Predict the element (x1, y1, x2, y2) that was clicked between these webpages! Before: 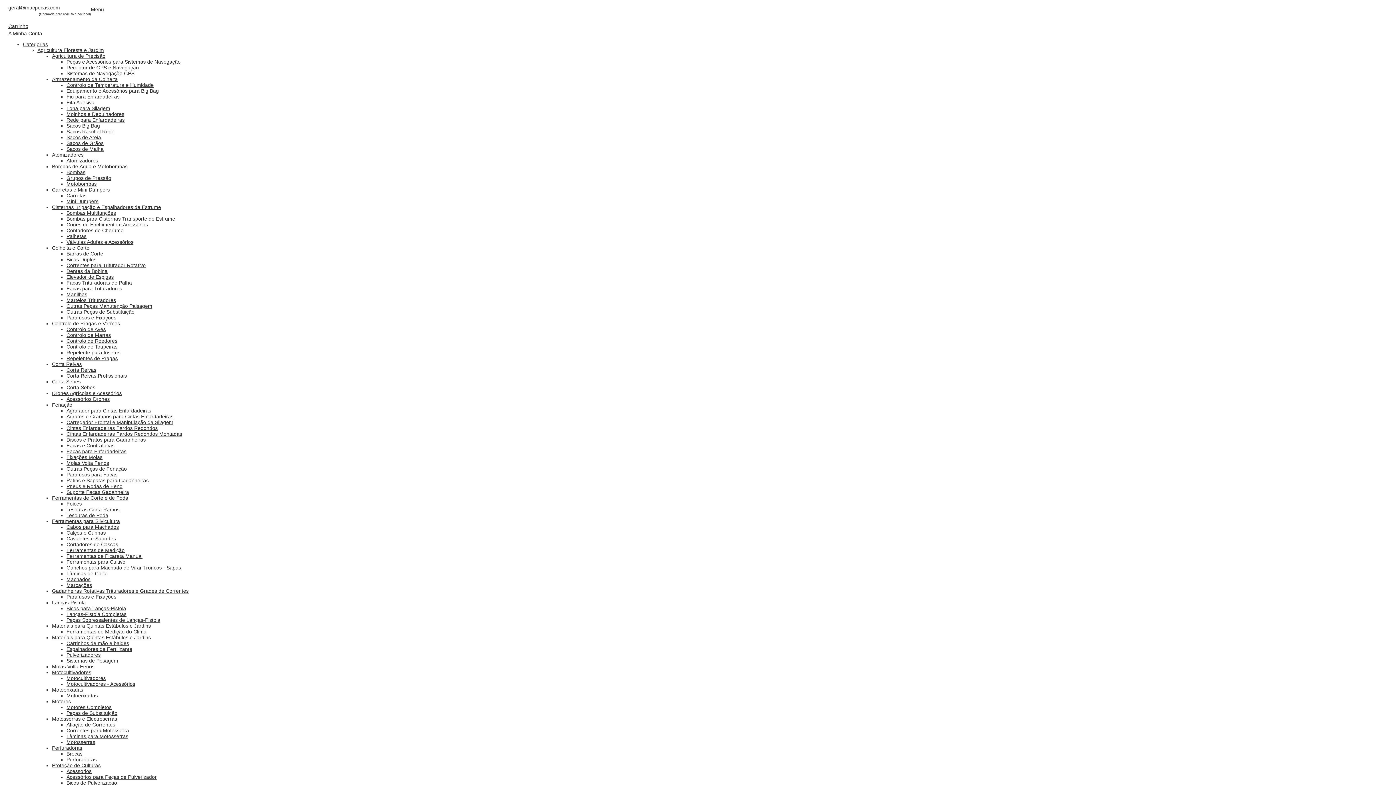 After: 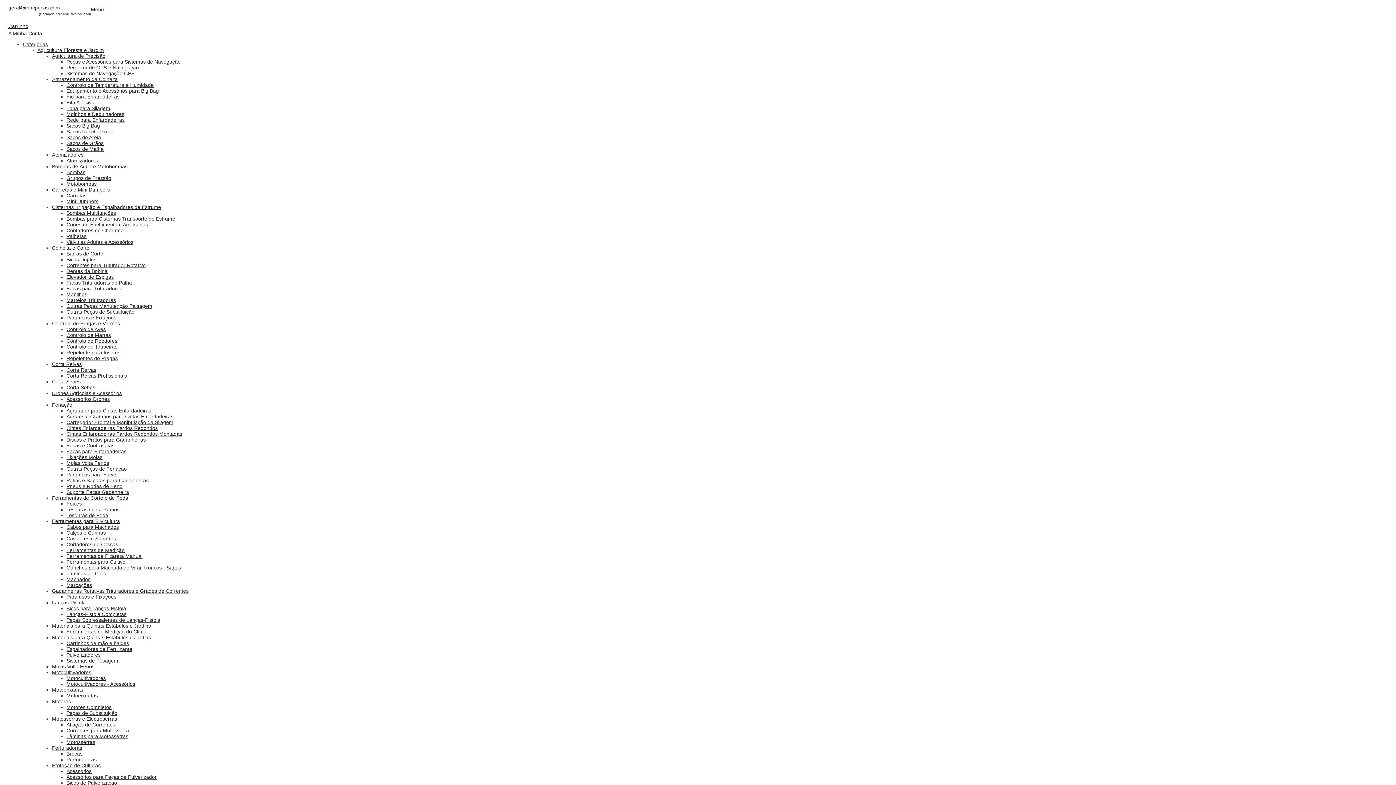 Action: label: Lanças-Pistola Completas bbox: (66, 611, 126, 617)